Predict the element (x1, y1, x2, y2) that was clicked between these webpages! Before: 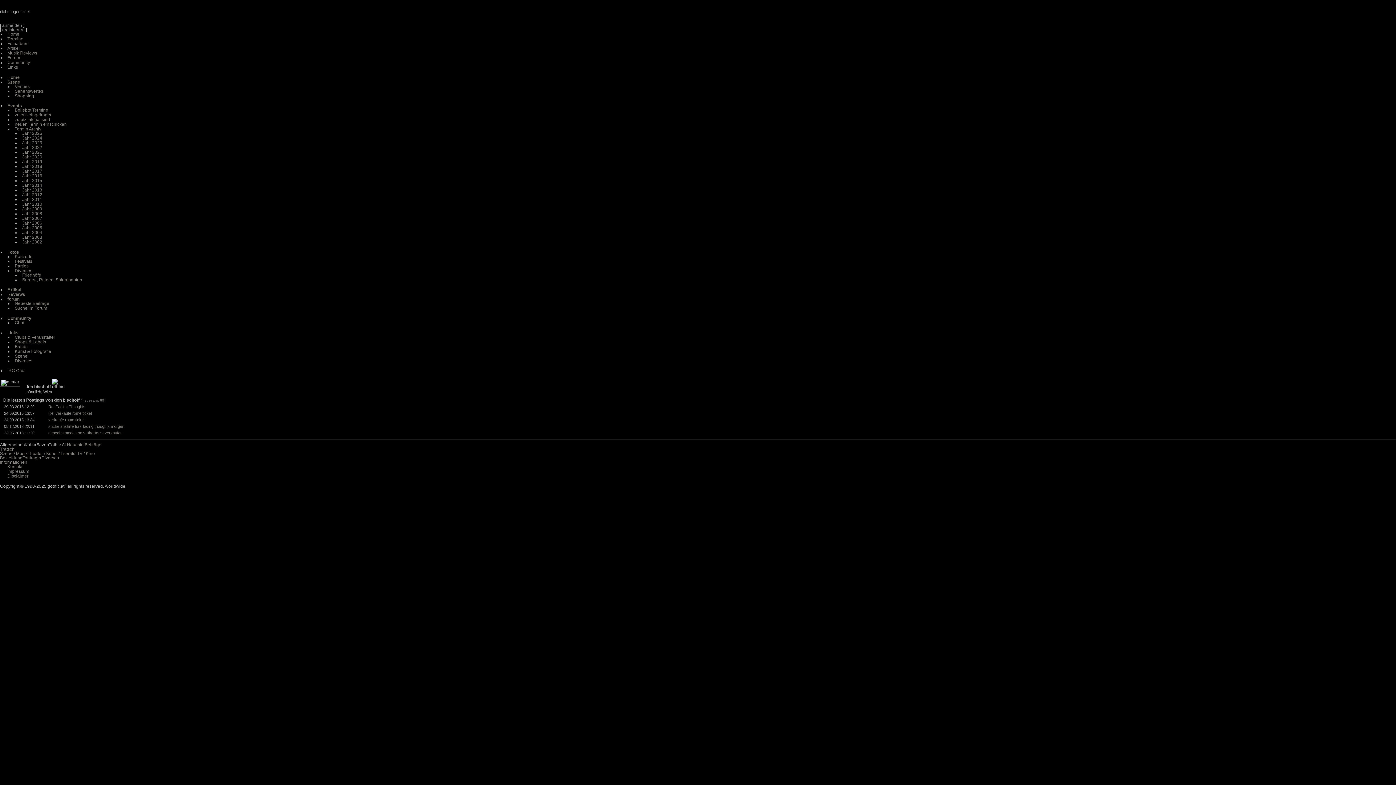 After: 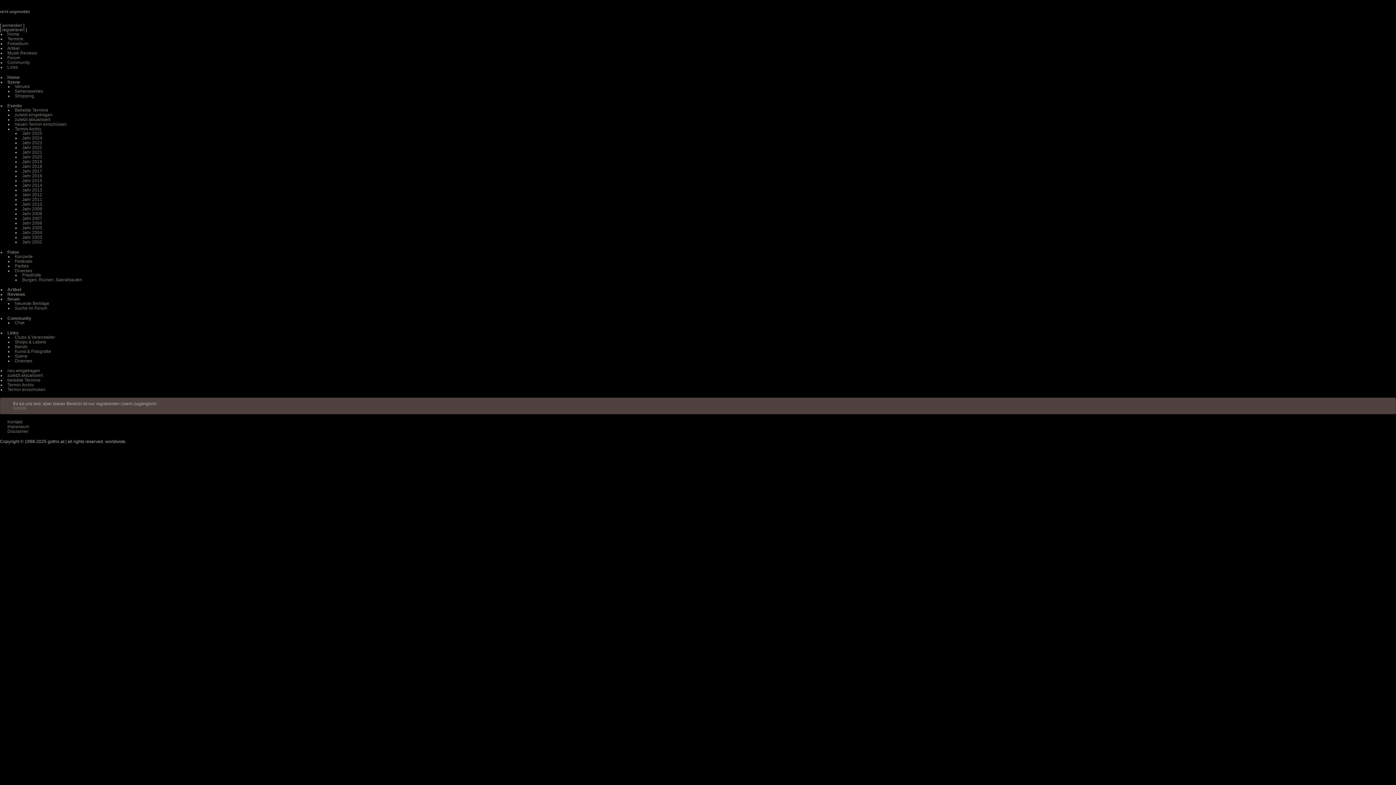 Action: label: Termin Archiv bbox: (14, 126, 41, 131)